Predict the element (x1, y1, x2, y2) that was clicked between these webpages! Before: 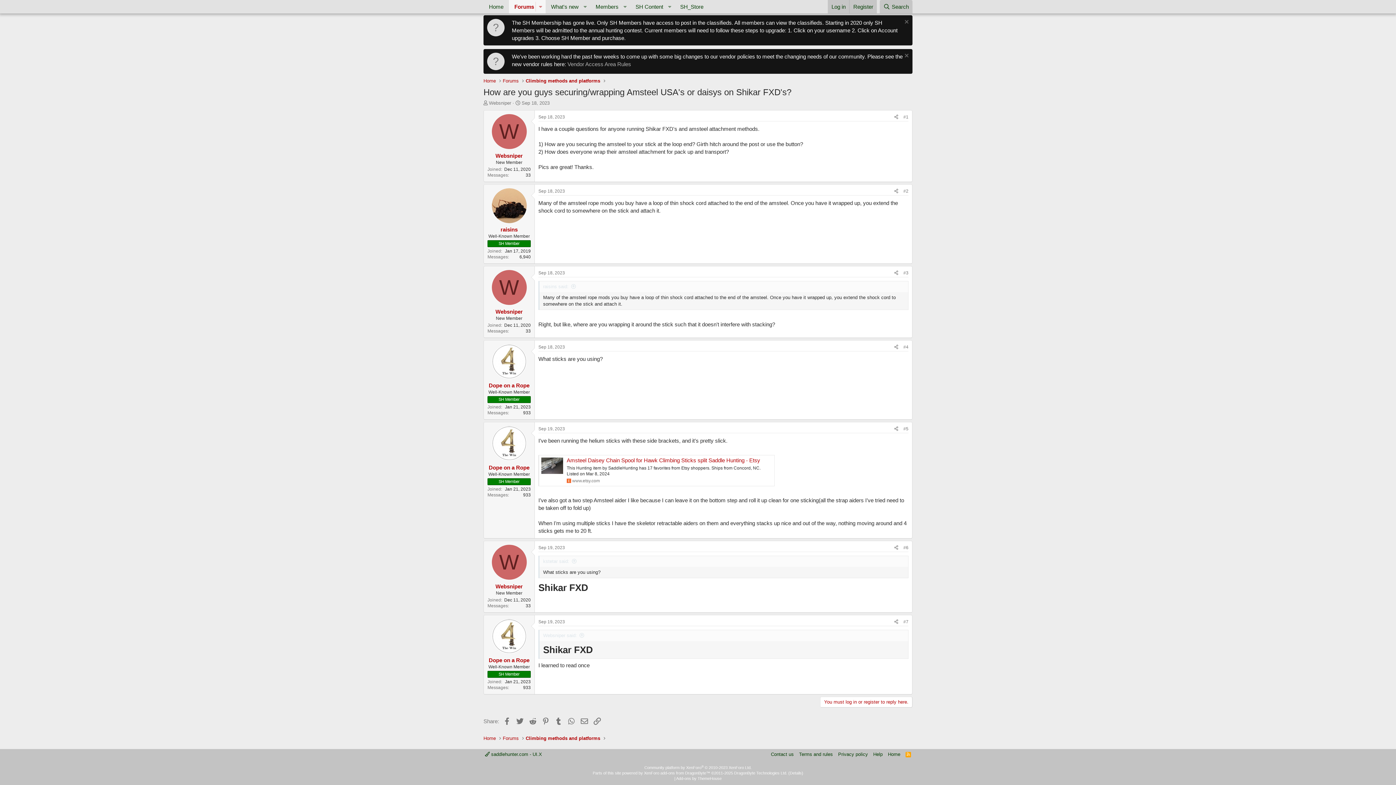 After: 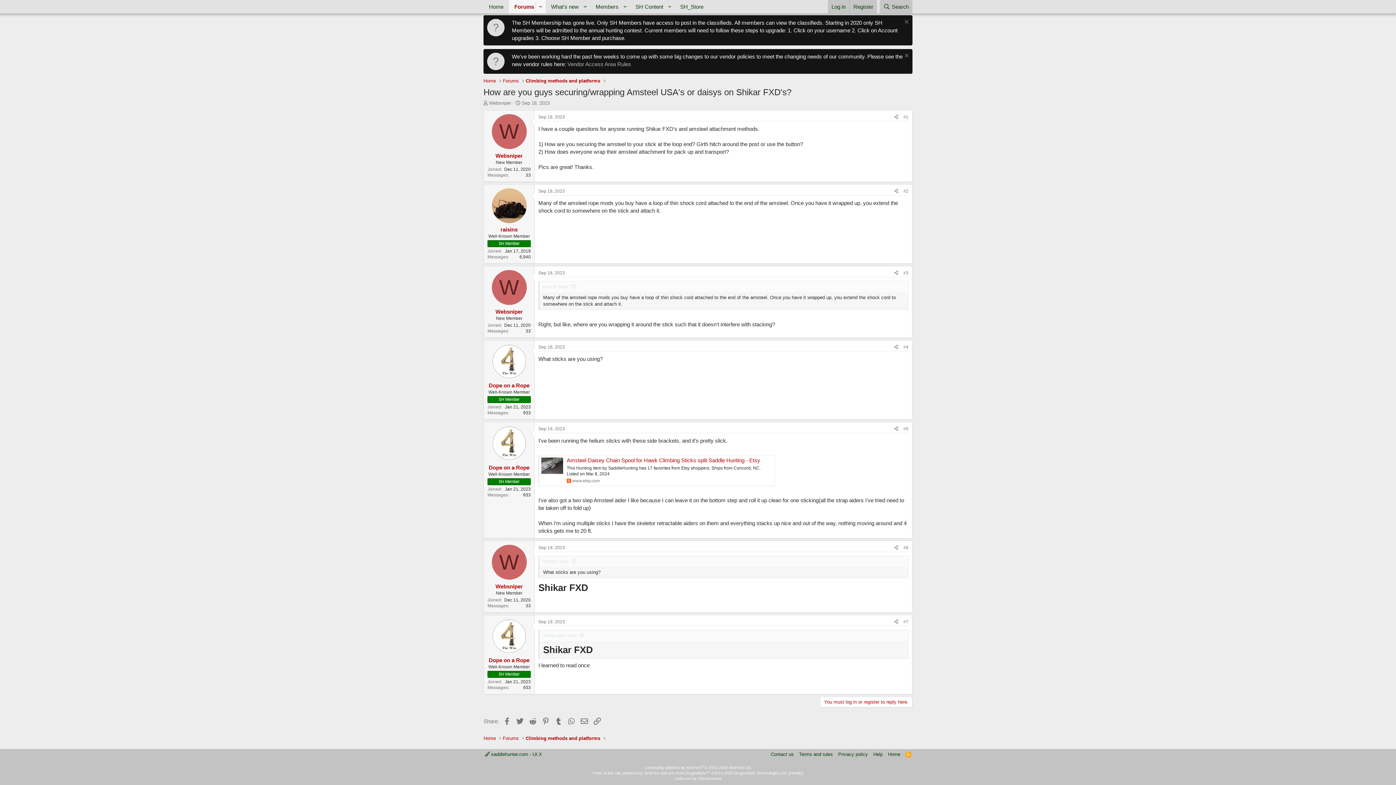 Action: label: Sep 19, 2023 bbox: (538, 426, 565, 431)